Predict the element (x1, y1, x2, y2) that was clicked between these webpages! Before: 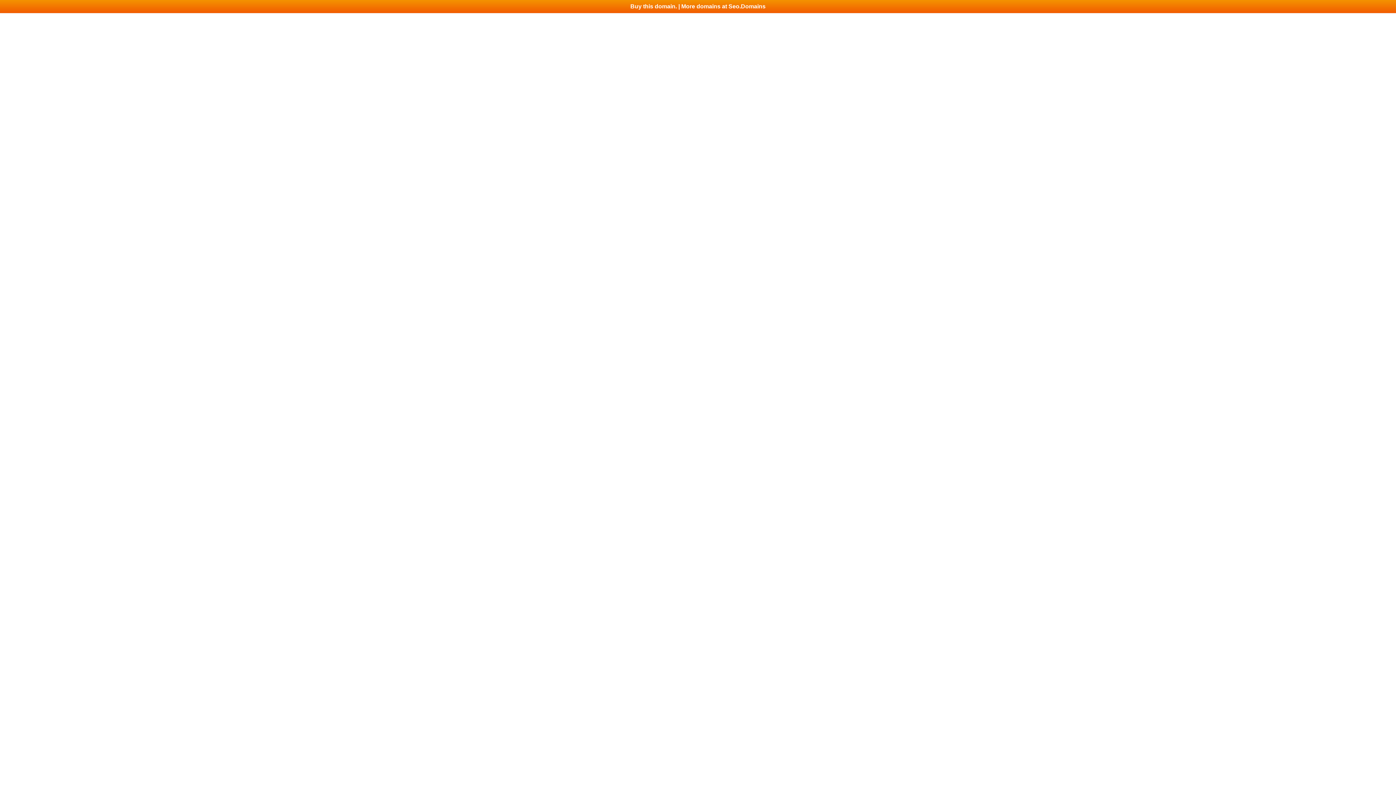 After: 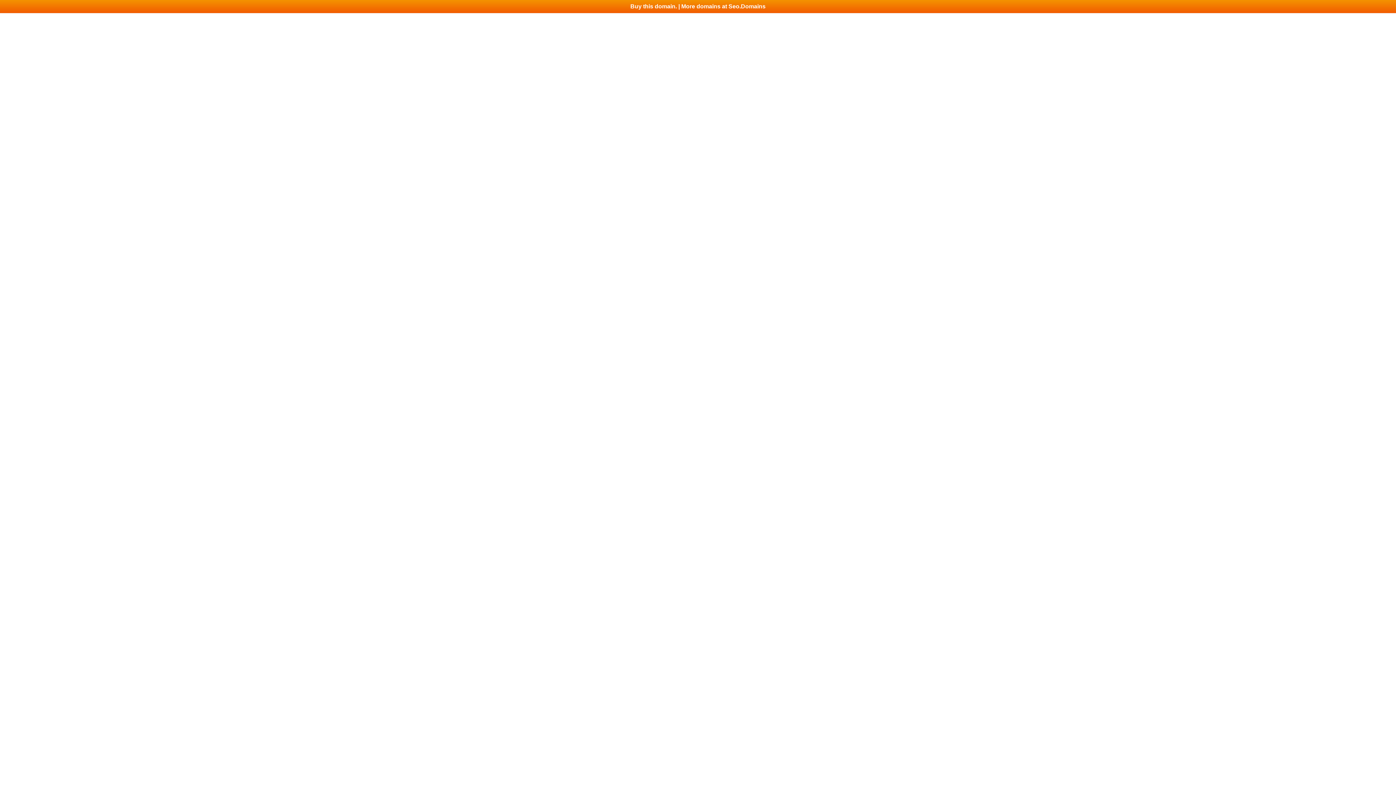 Action: label: Buy this domain. | More domains at Seo.Domains bbox: (0, 0, 1396, 13)